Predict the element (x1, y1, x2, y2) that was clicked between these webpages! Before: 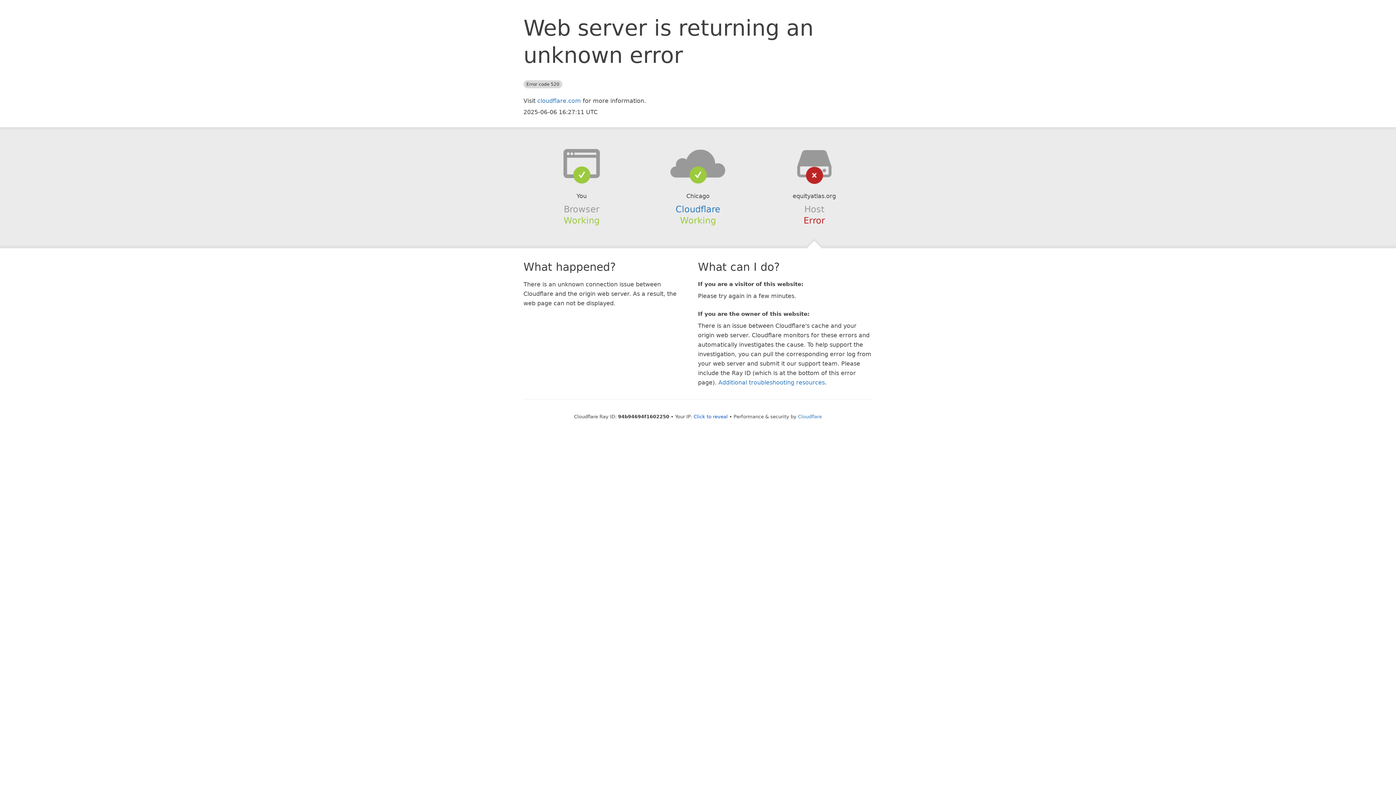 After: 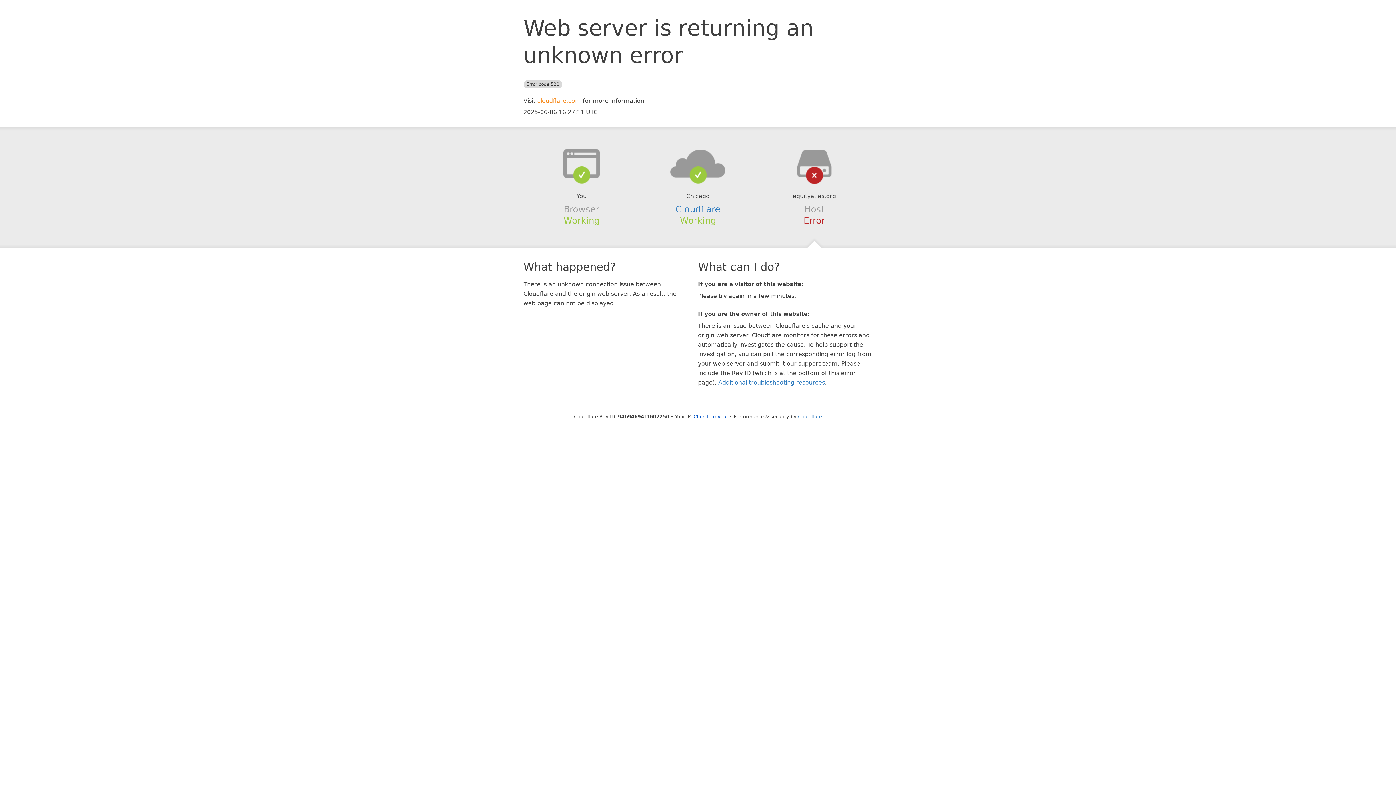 Action: bbox: (537, 97, 581, 104) label: cloudflare.com